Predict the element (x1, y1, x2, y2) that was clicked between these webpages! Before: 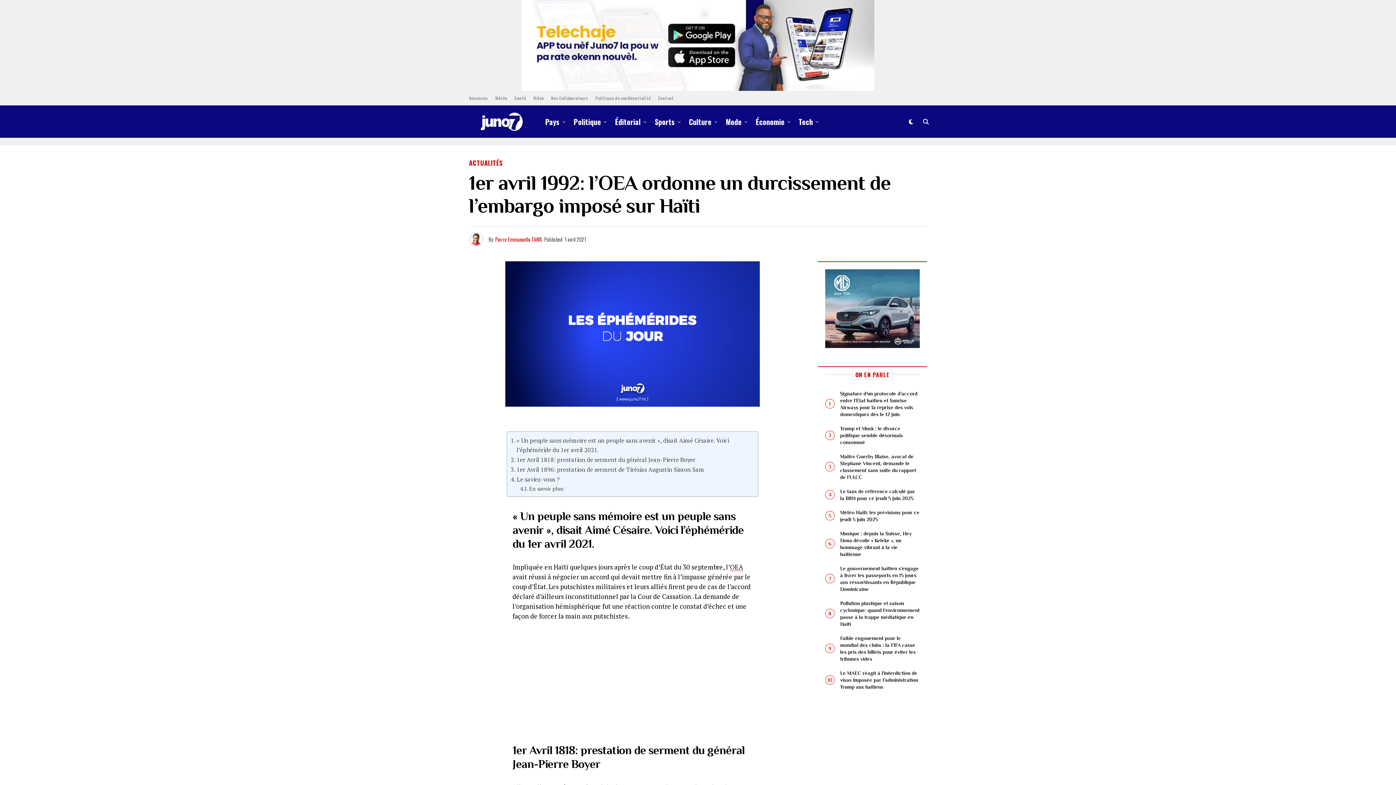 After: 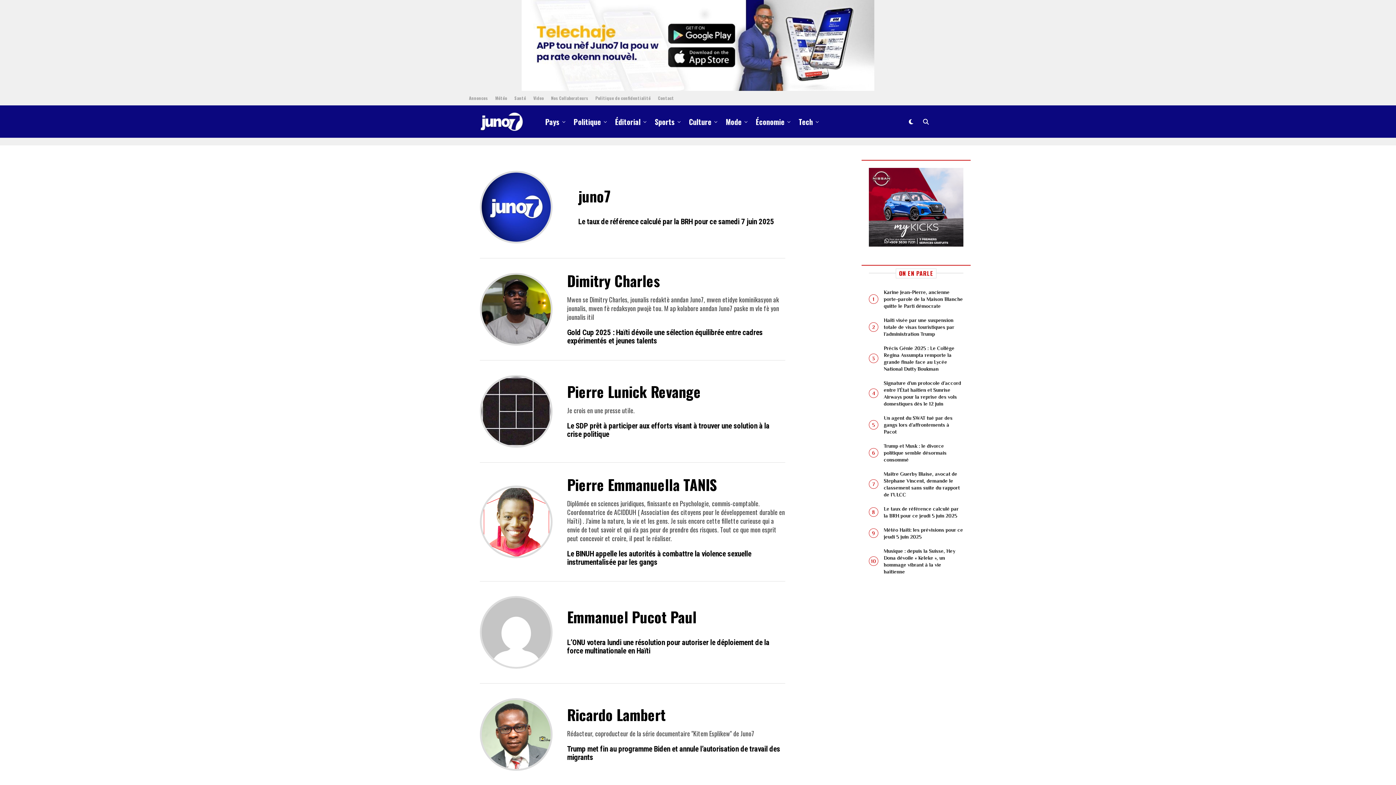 Action: label: Nos Collaborateurs bbox: (547, 90, 592, 105)